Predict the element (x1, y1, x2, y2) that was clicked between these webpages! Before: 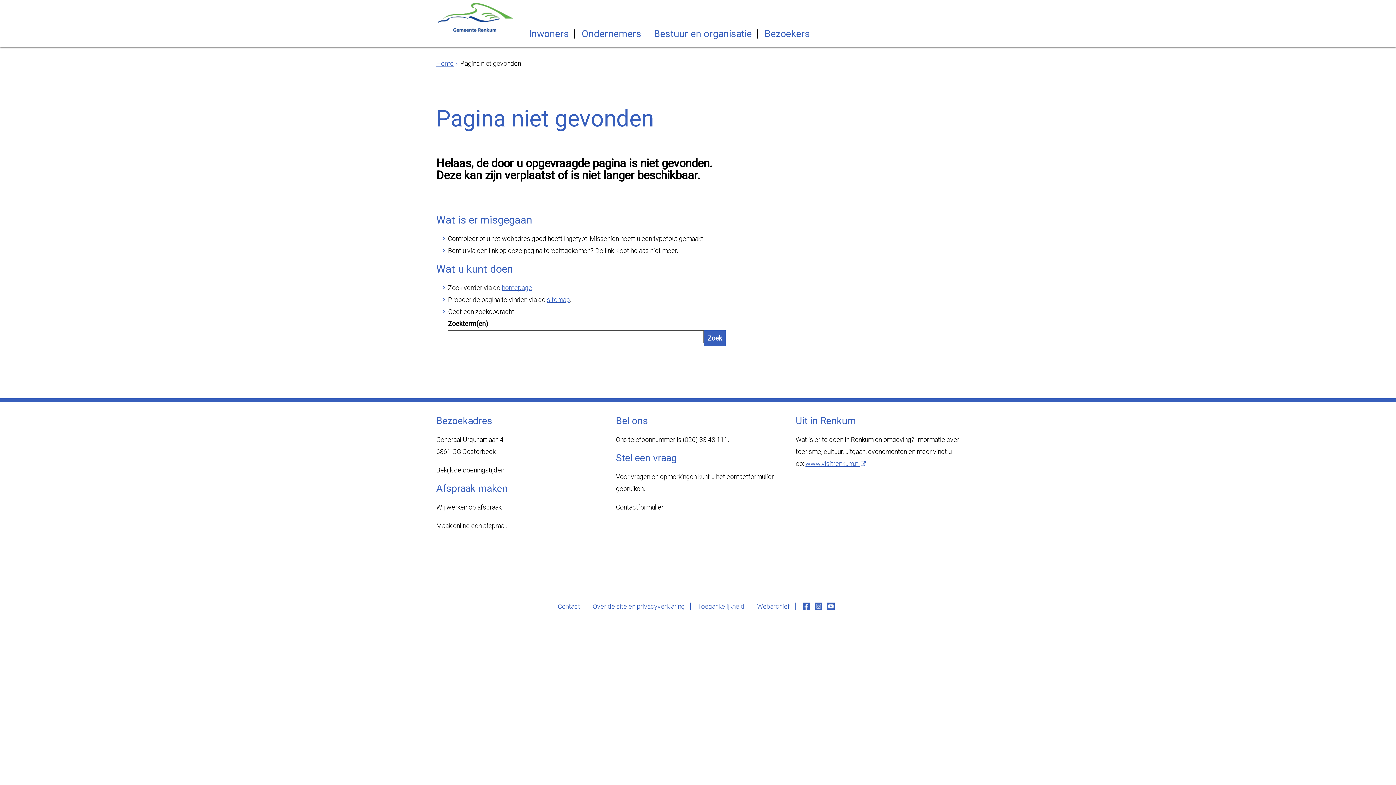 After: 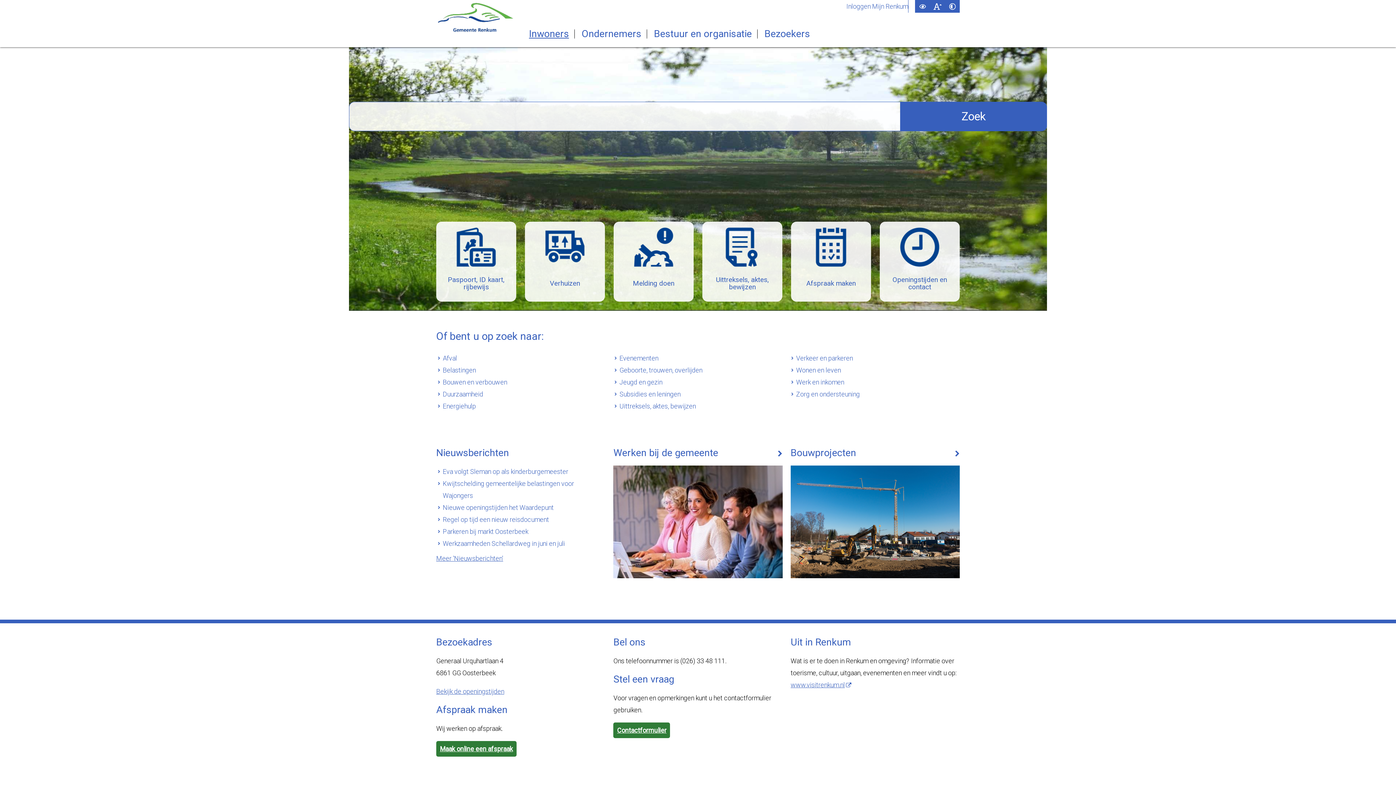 Action: label: homepage bbox: (501, 284, 532, 291)